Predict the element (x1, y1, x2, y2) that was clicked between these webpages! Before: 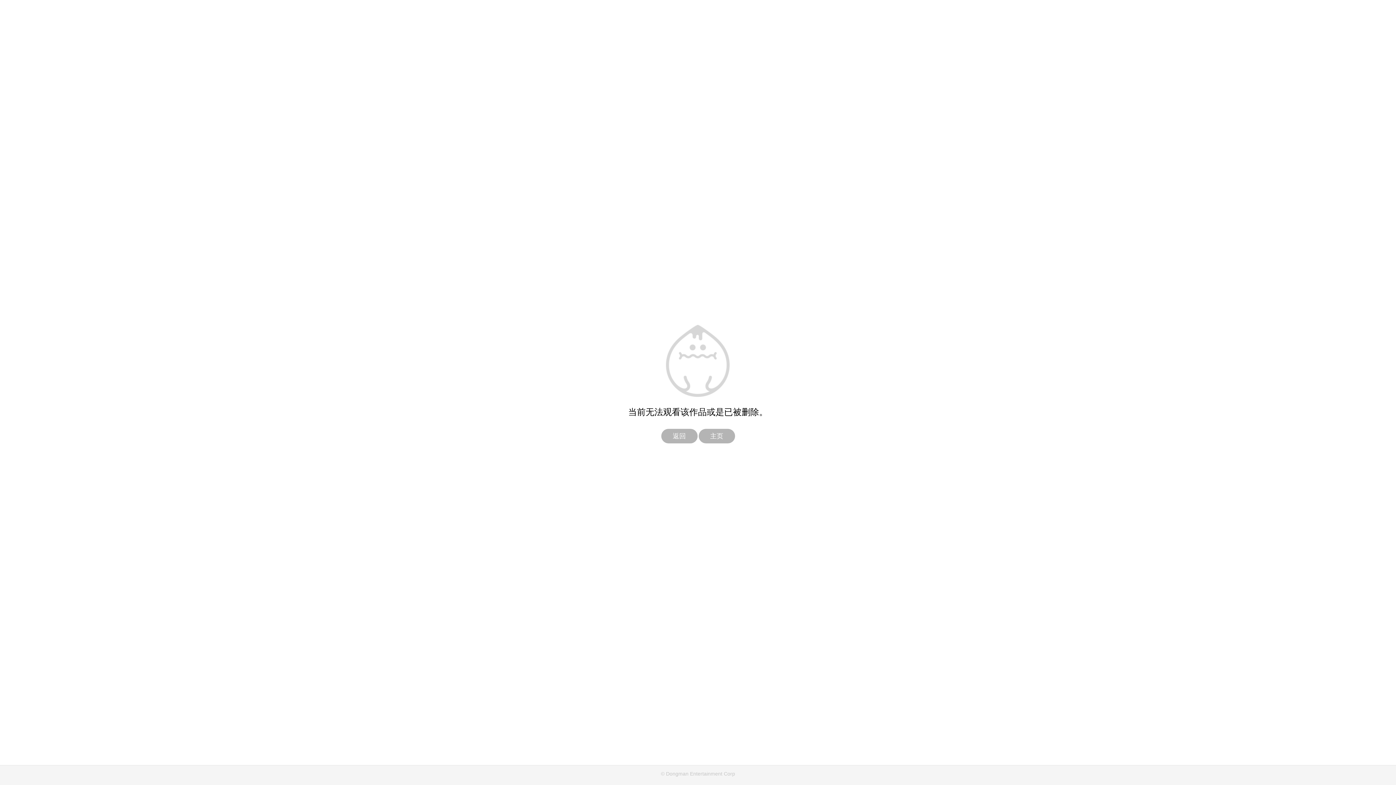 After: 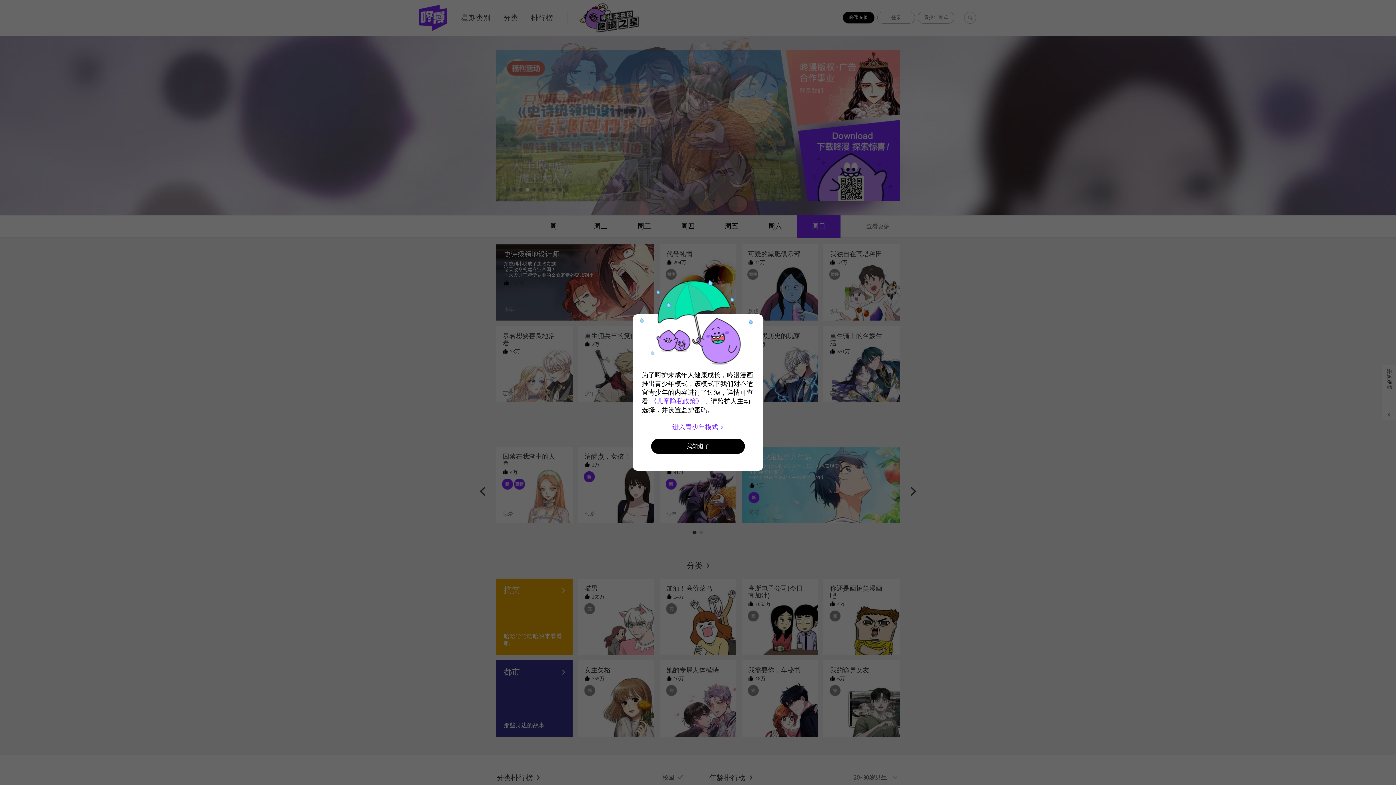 Action: bbox: (698, 429, 735, 443) label: 主页